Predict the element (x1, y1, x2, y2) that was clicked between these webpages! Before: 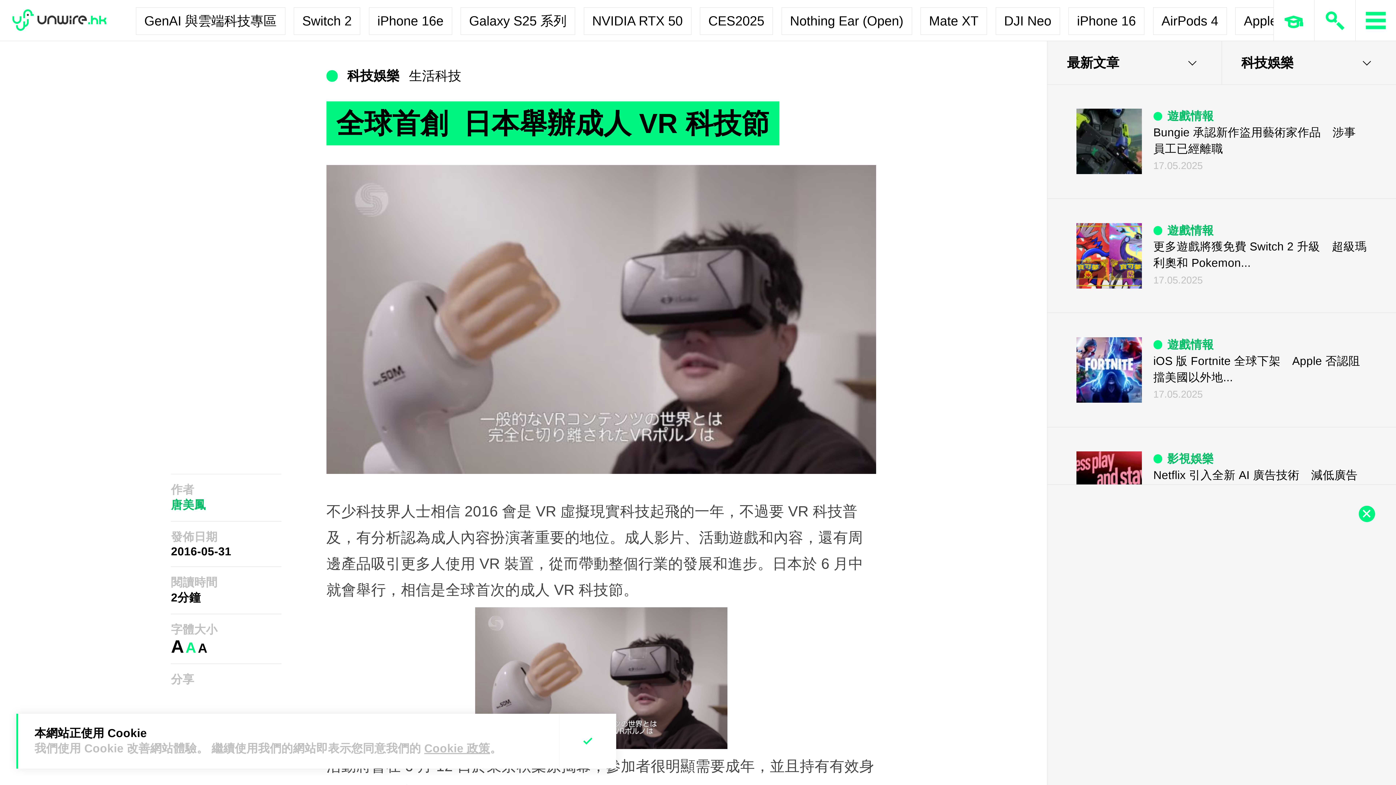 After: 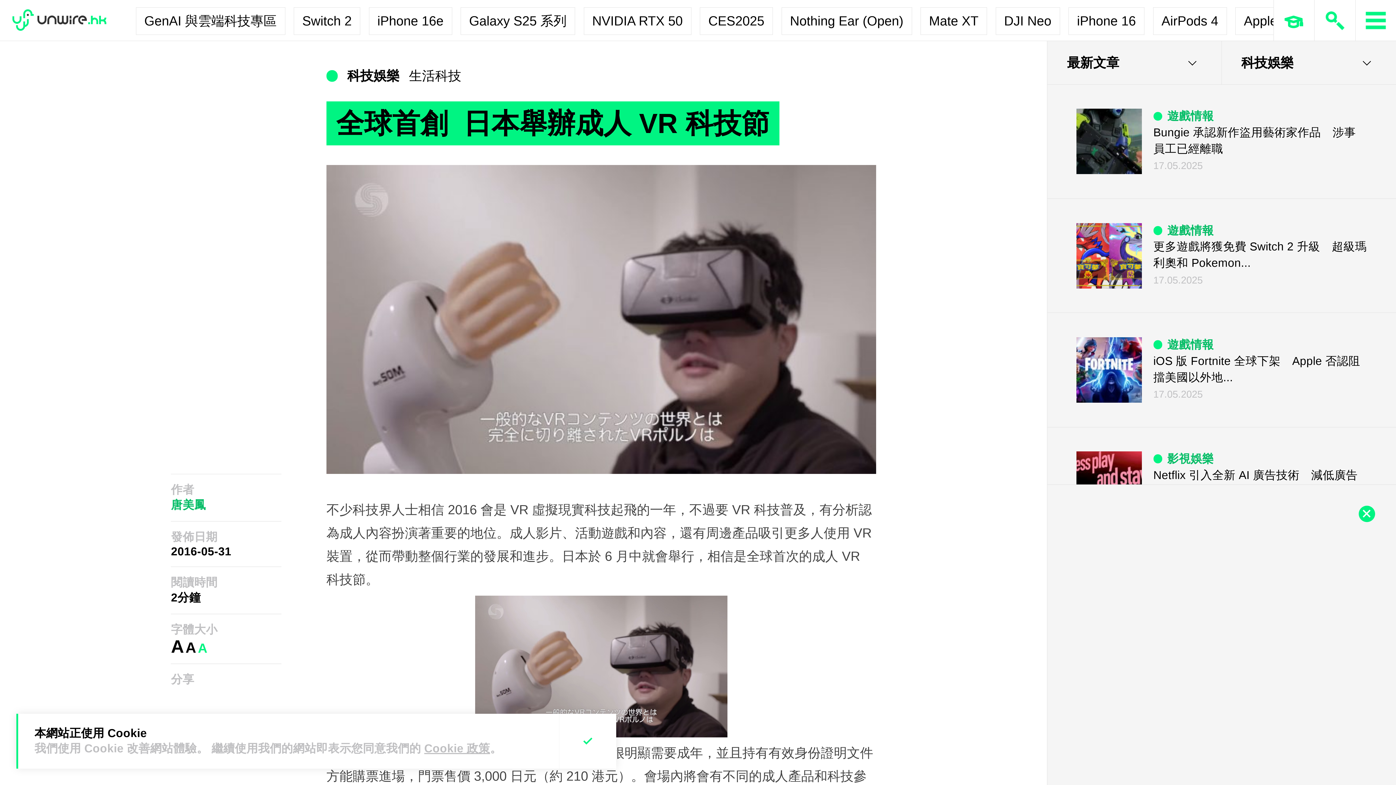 Action: label: A bbox: (197, 642, 207, 655)